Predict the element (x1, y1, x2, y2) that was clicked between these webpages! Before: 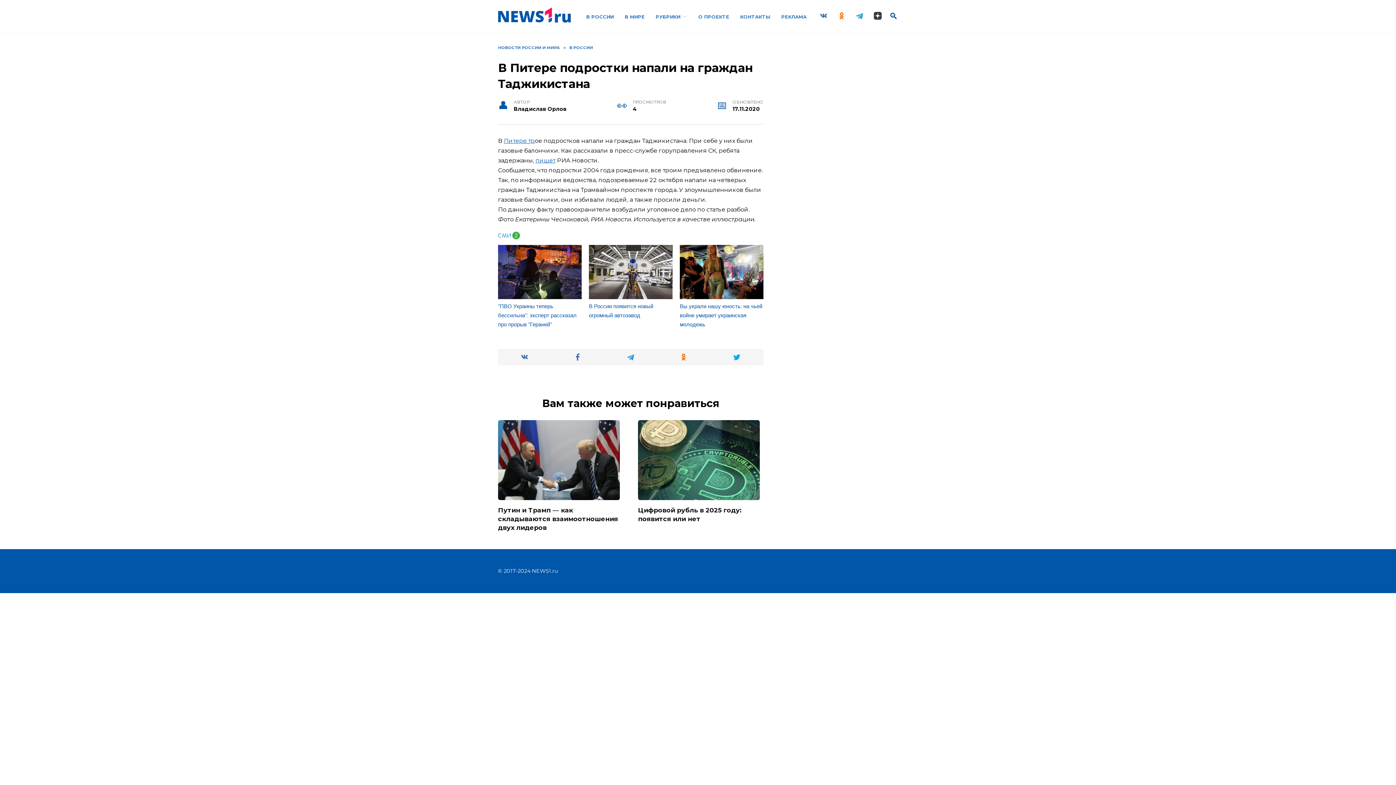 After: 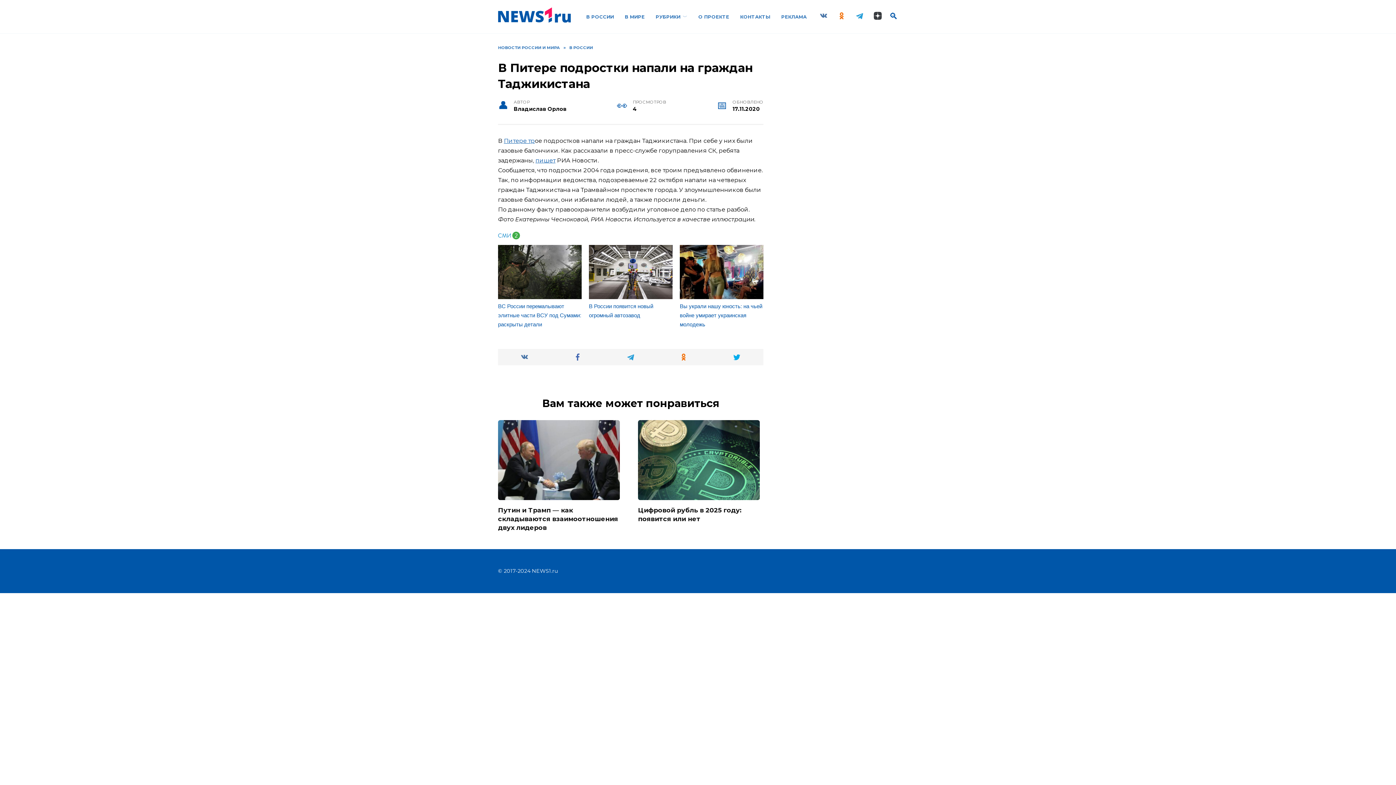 Action: bbox: (498, 301, 581, 329) label: "ПВО Украины теперь бессильна": эксперт рассказал про прорыв "Гераней"